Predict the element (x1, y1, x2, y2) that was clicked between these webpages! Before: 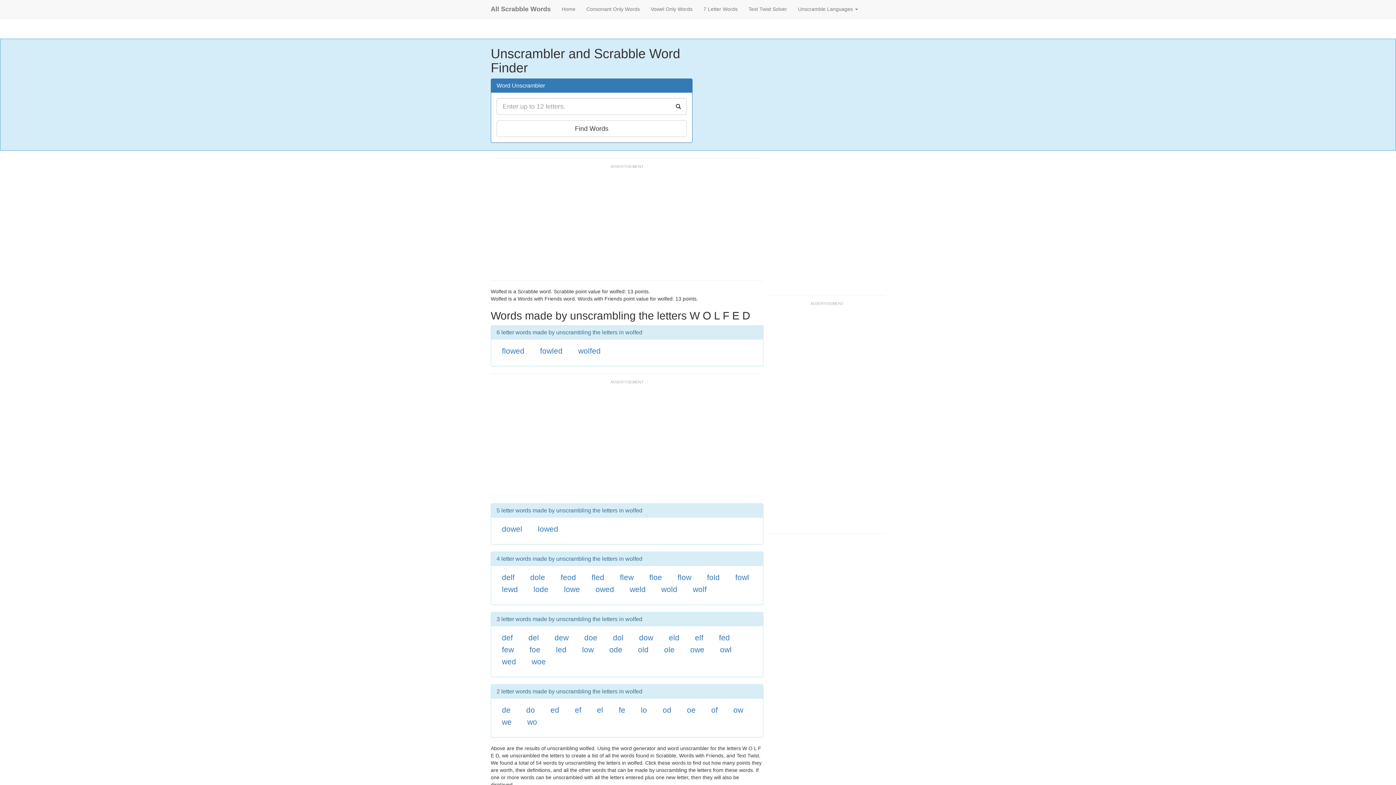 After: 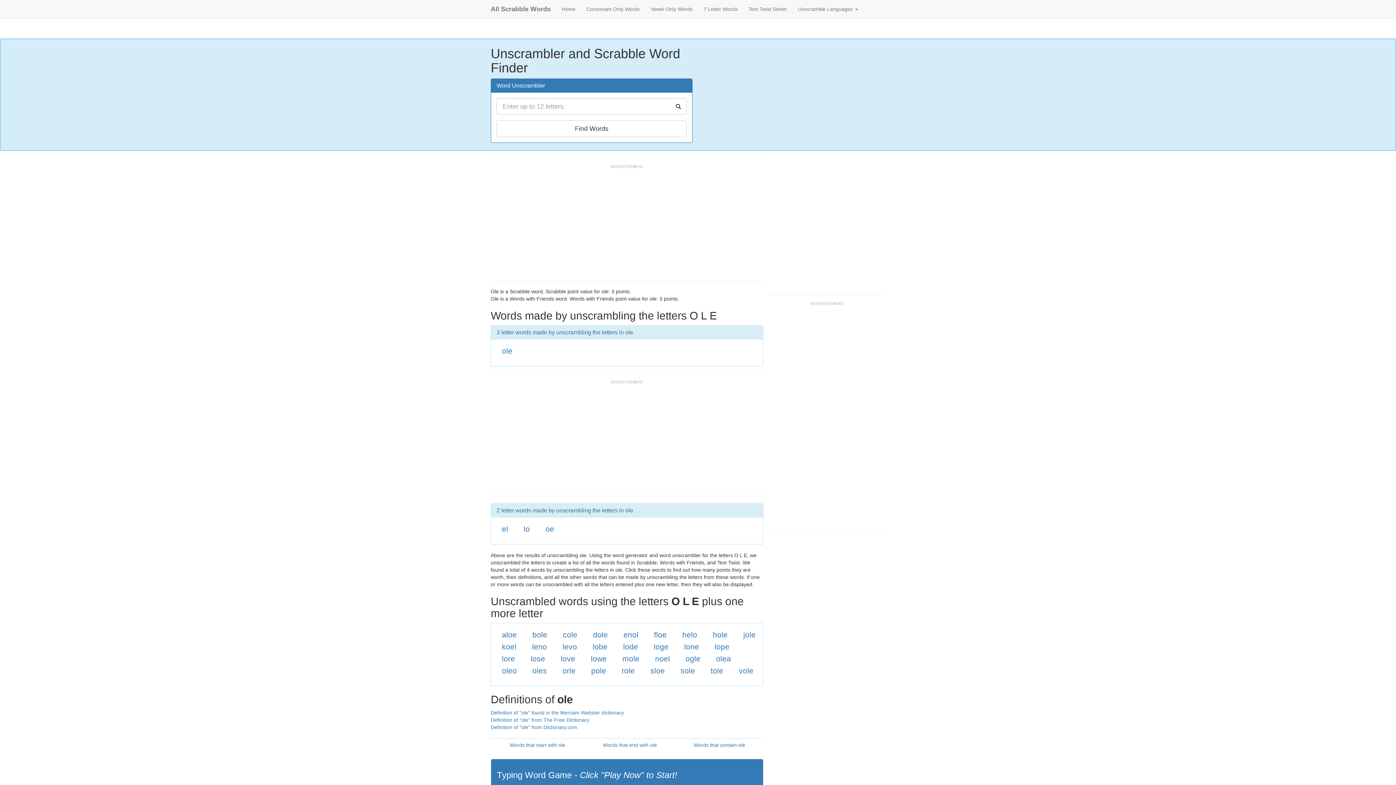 Action: label: ole bbox: (664, 645, 674, 654)